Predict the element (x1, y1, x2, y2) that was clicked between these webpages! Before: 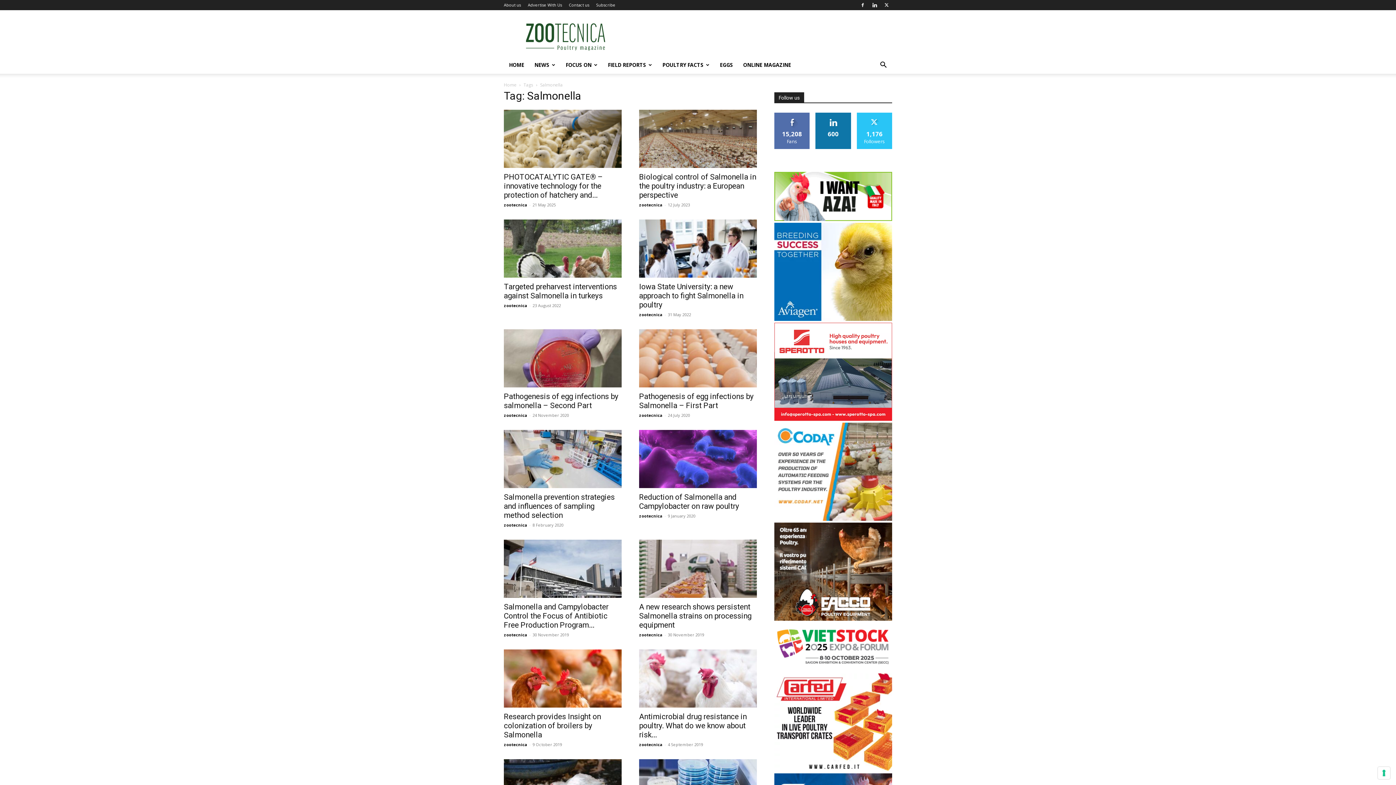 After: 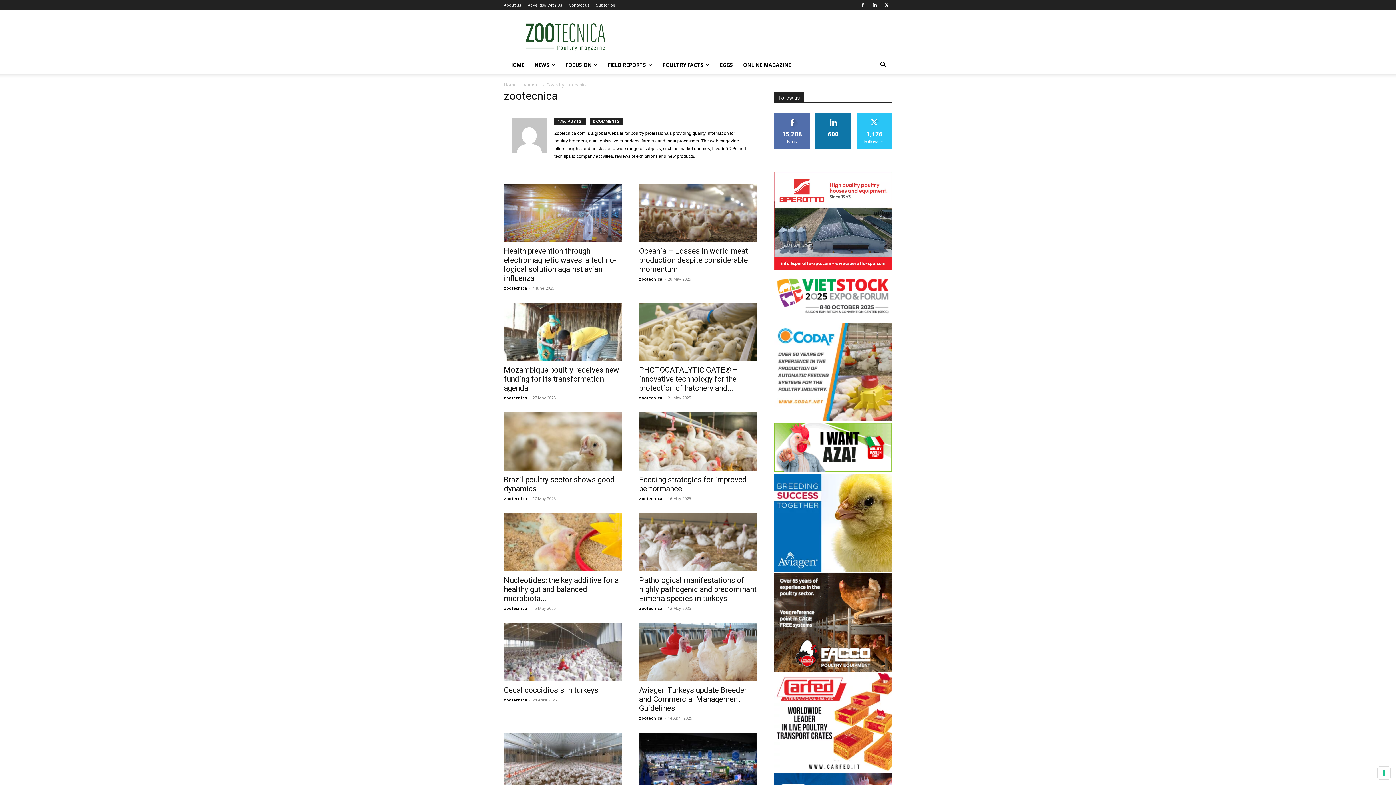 Action: label: zootecnica bbox: (639, 312, 662, 317)